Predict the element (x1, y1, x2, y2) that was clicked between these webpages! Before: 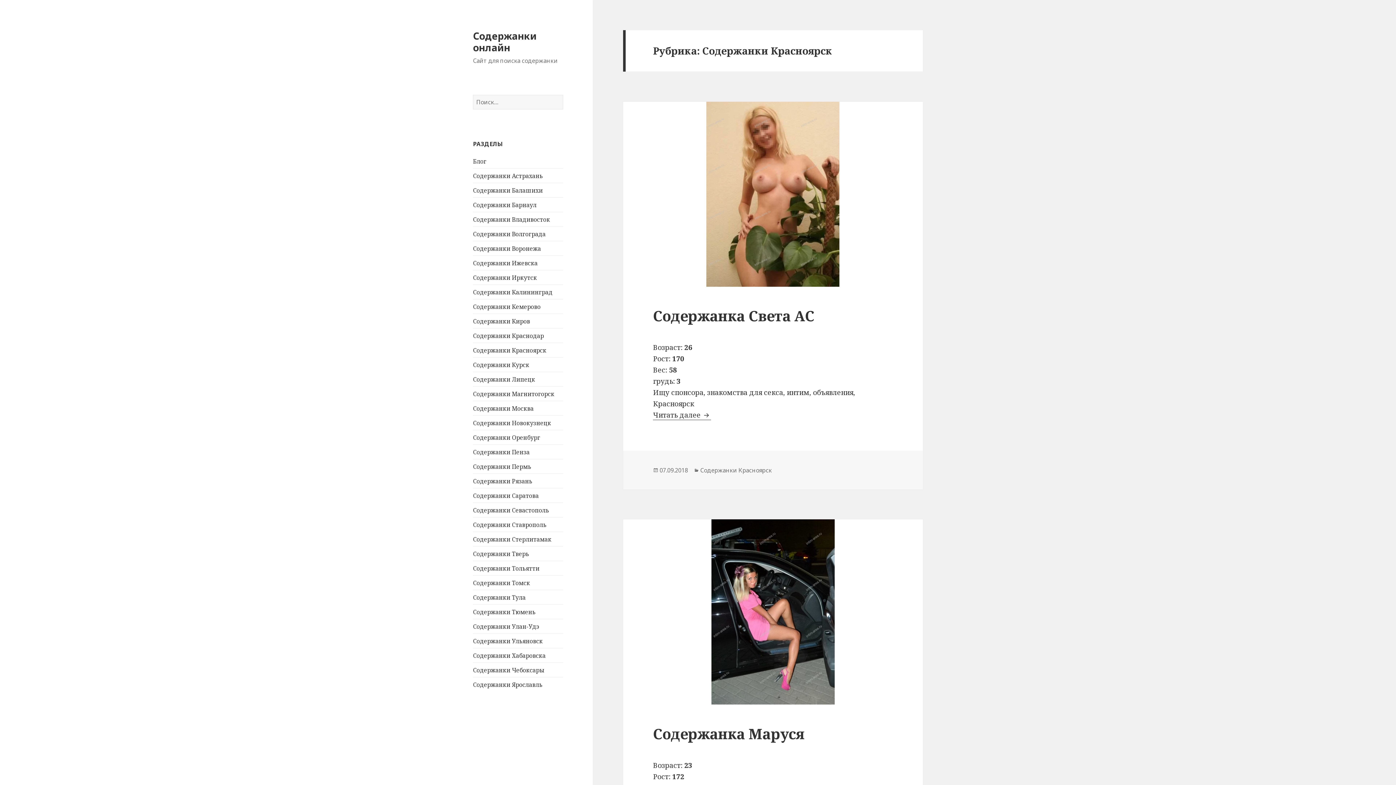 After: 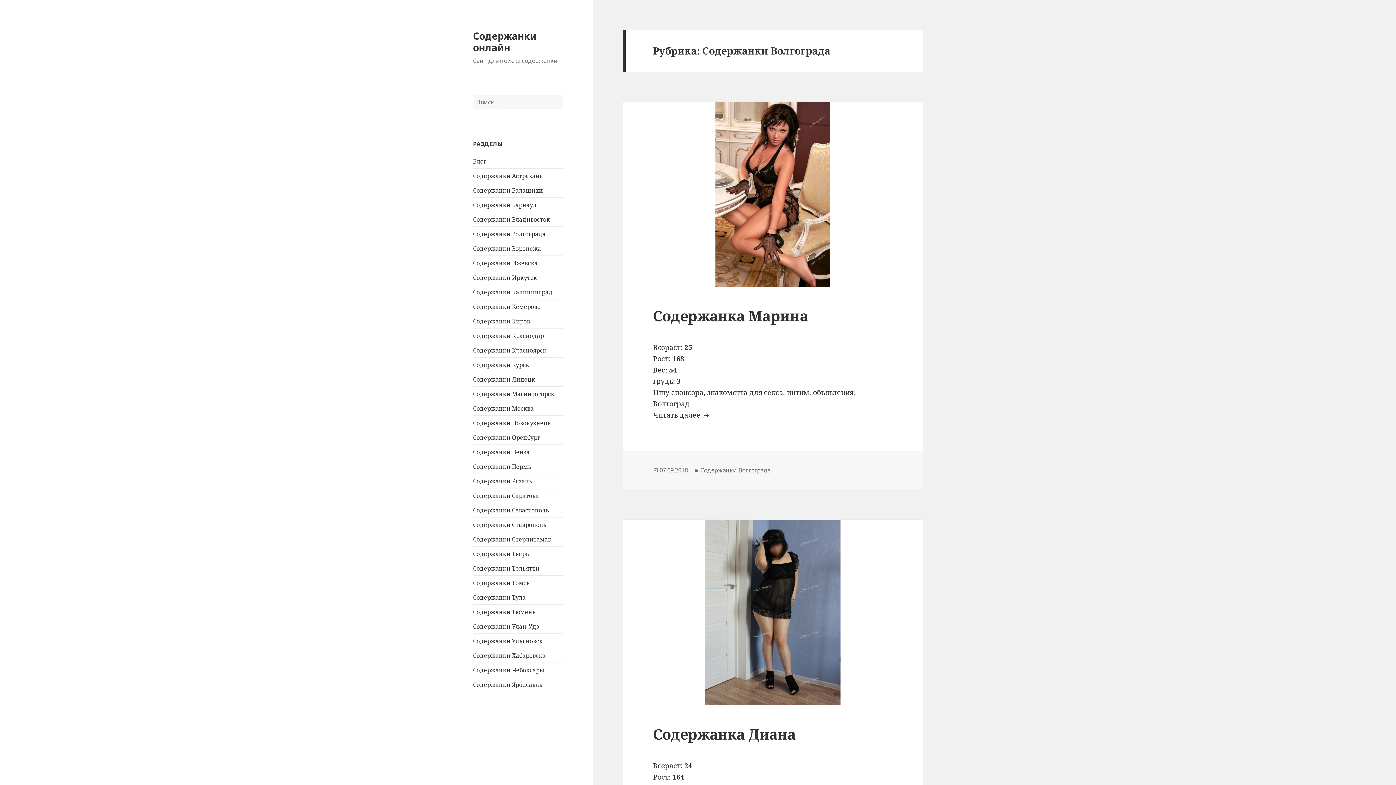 Action: bbox: (473, 230, 545, 238) label: Содержанки Волгограда